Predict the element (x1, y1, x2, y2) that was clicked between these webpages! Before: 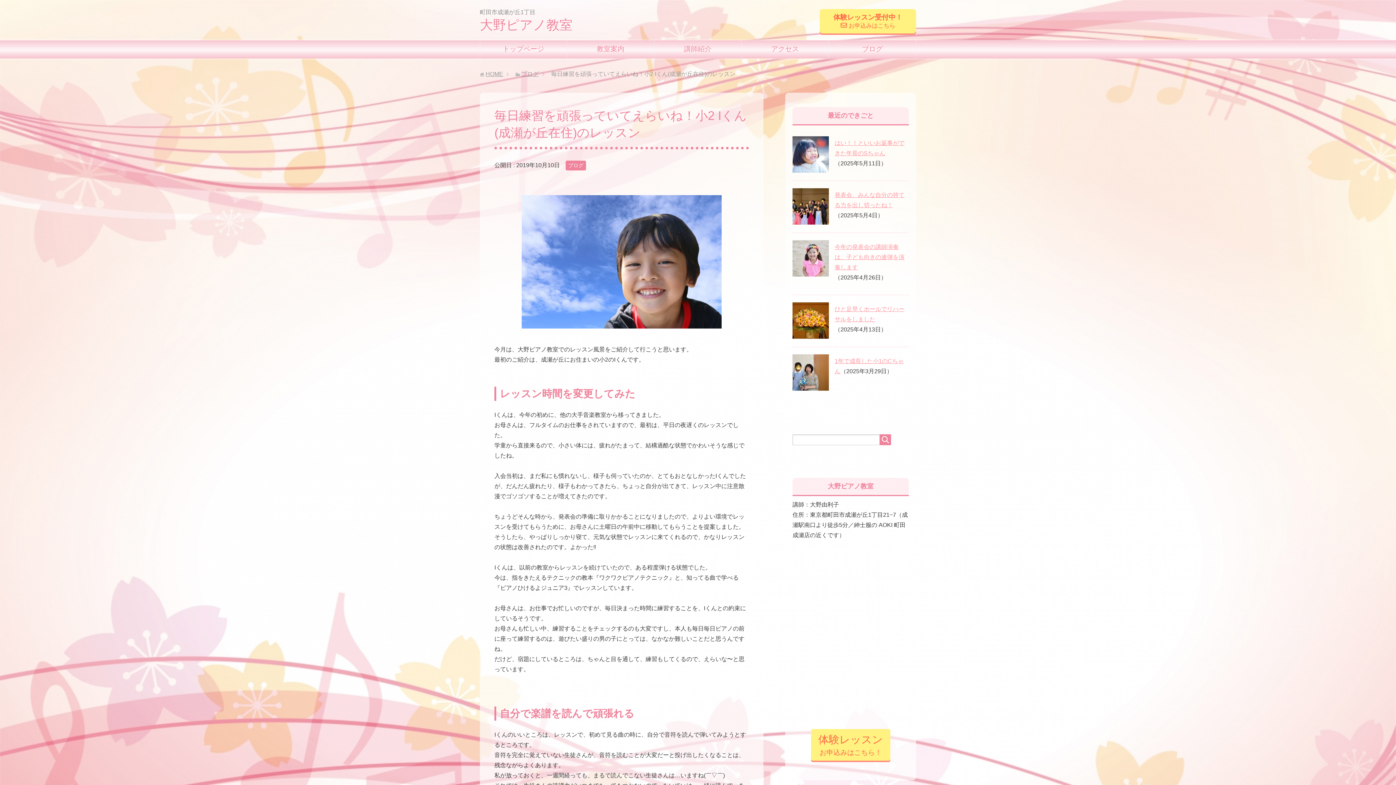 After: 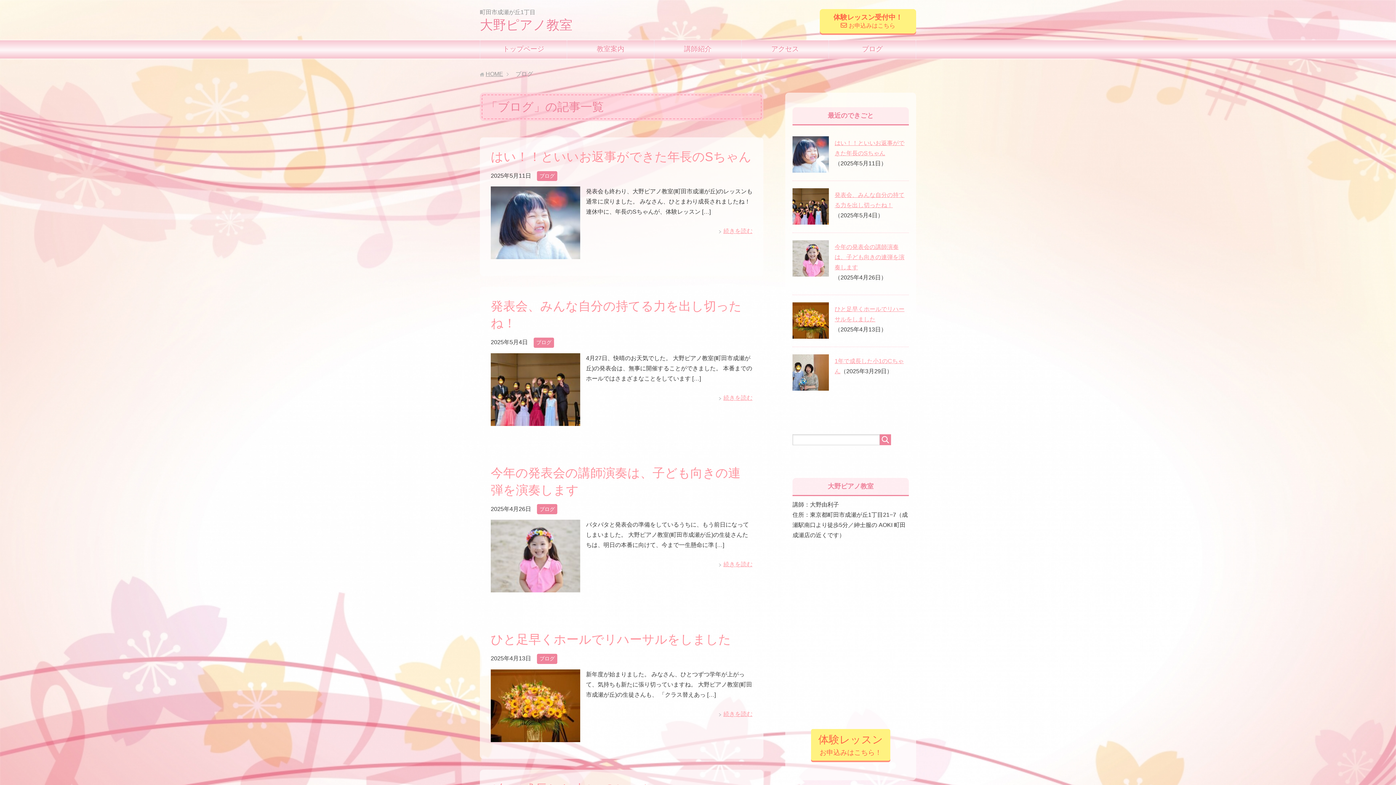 Action: bbox: (565, 160, 586, 170) label: ブログ